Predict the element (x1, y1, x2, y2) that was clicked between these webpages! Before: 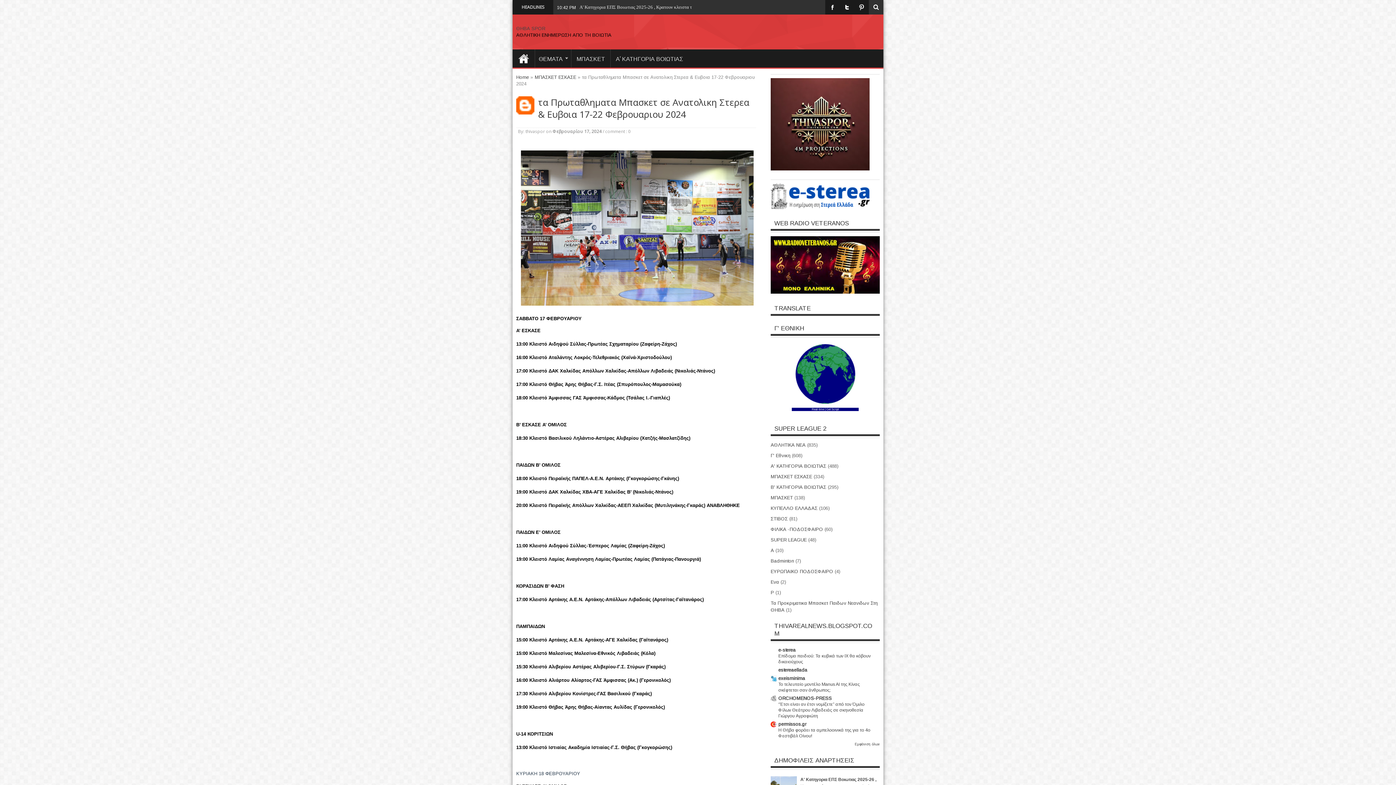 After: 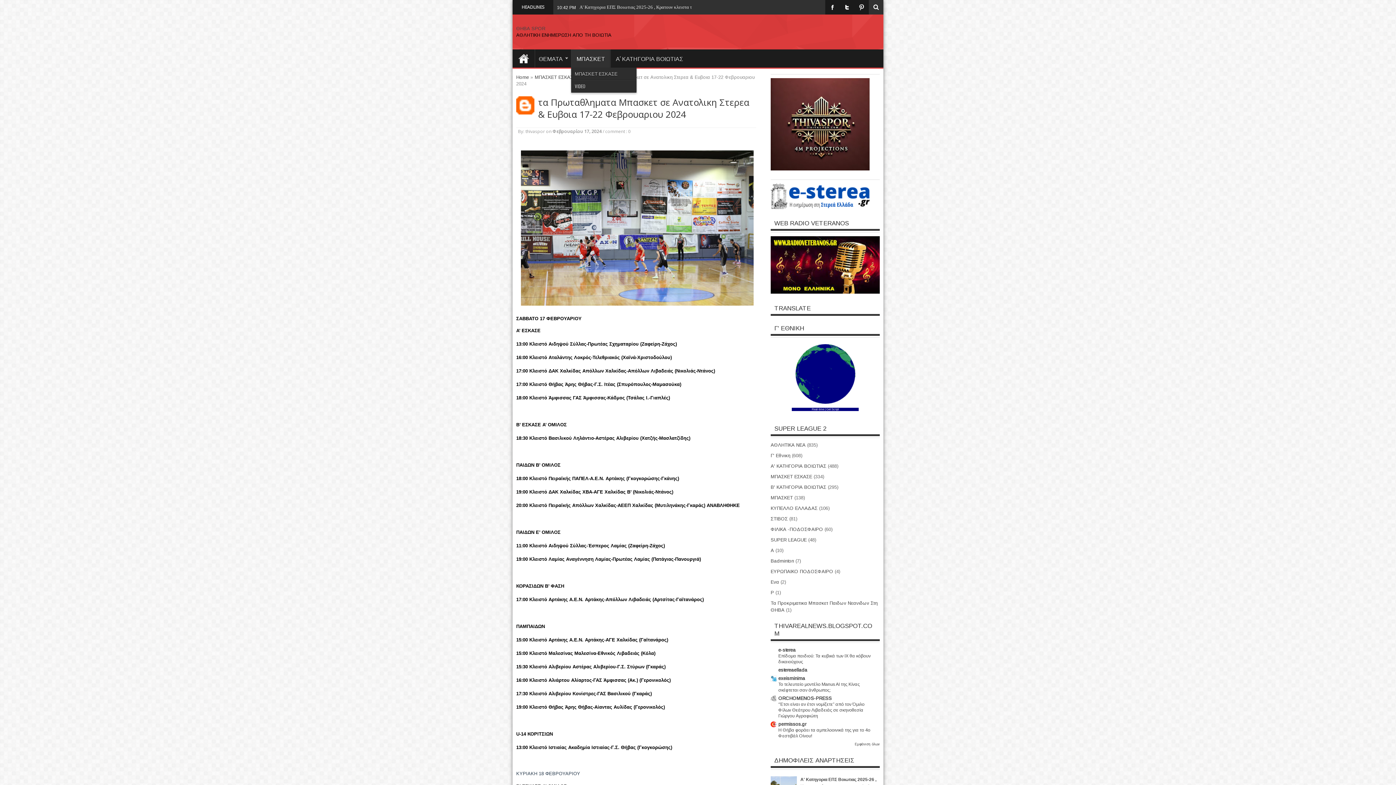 Action: label: ΜΠΑΣΚΕΤ bbox: (571, 49, 610, 67)